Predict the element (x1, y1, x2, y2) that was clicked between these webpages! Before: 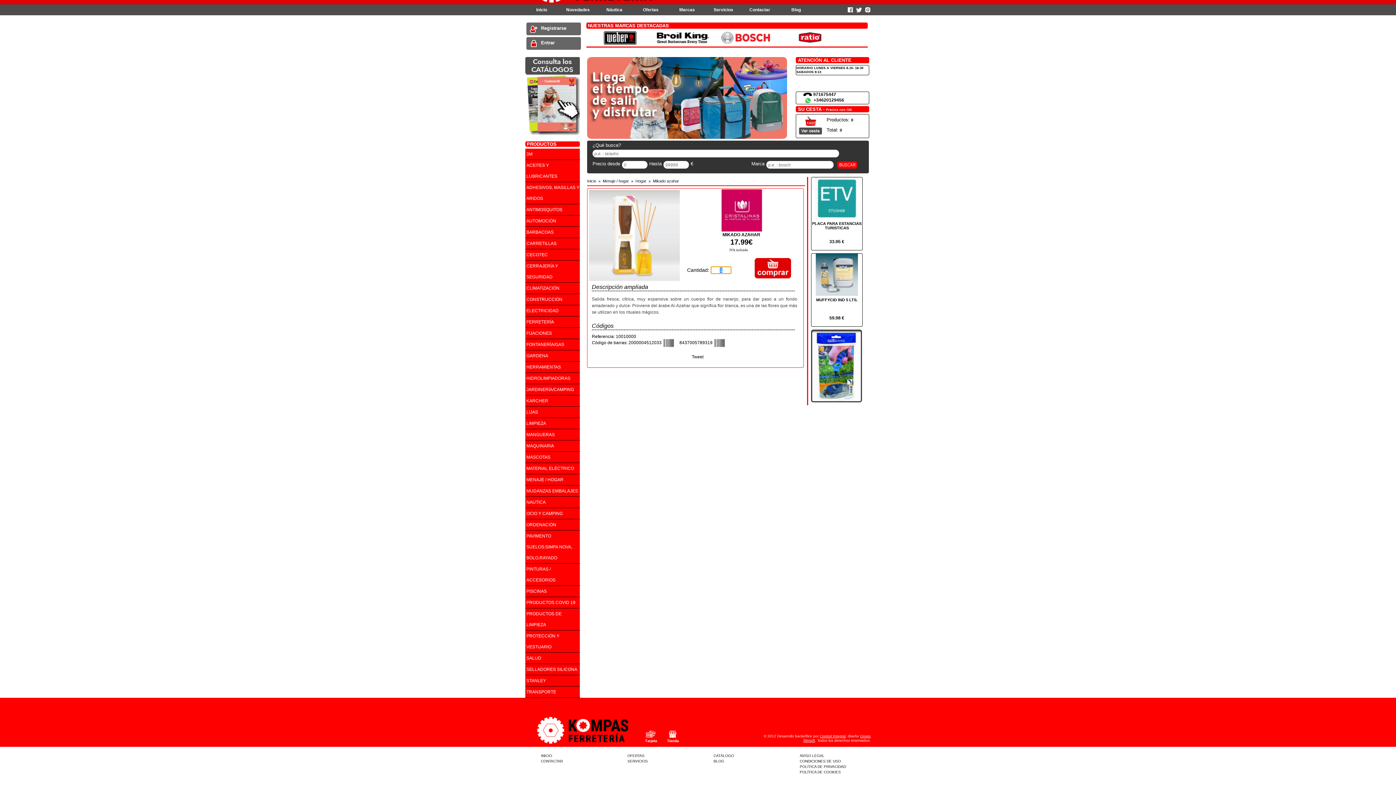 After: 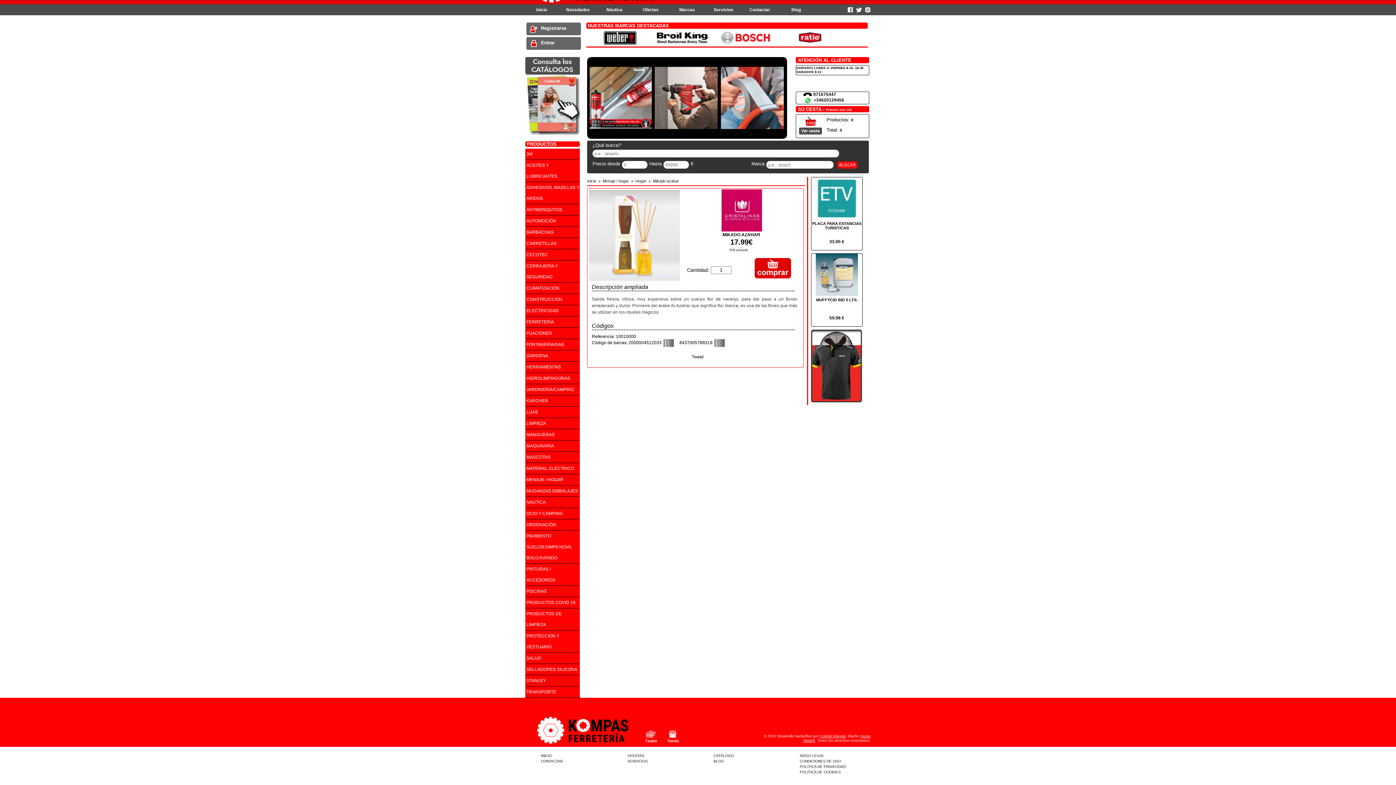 Action: bbox: (820, 734, 845, 738) label: Control Integral